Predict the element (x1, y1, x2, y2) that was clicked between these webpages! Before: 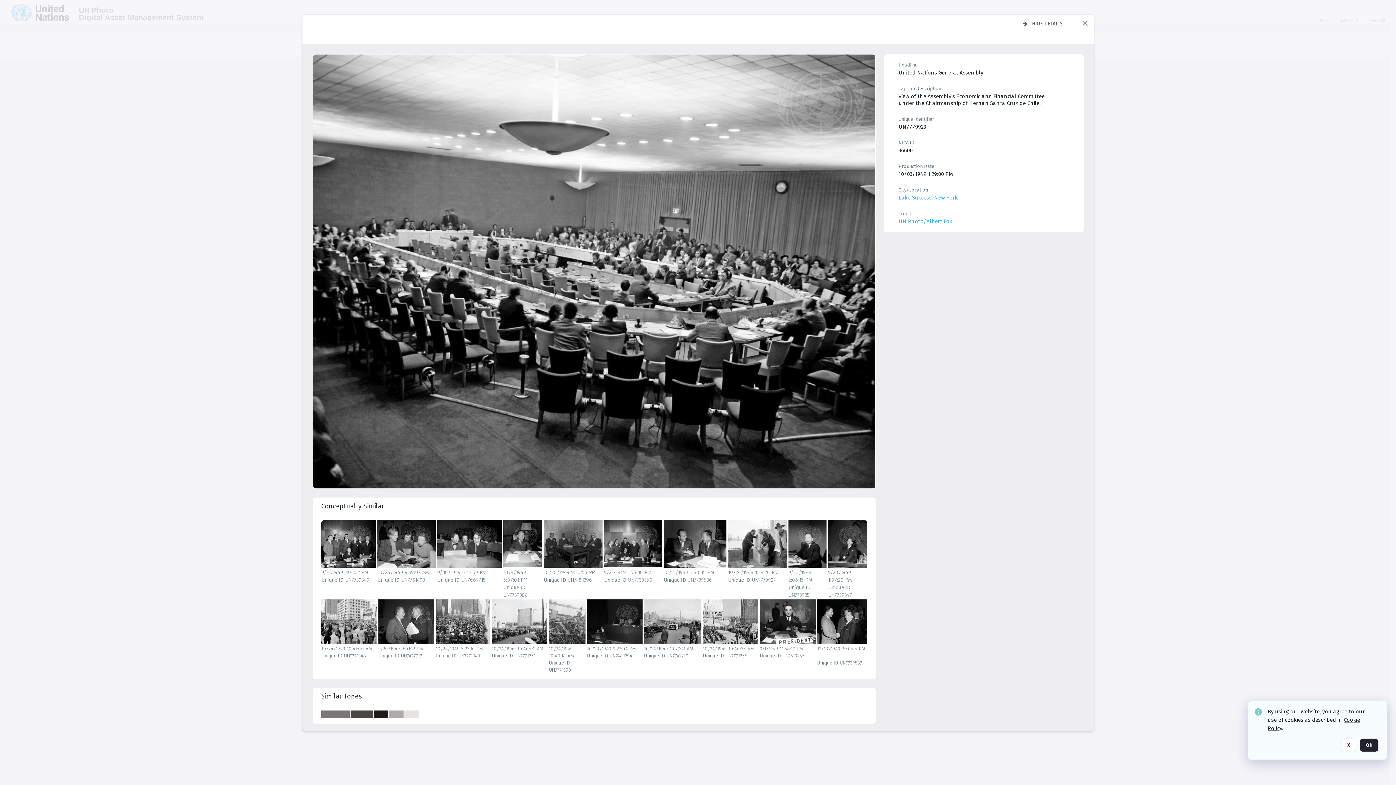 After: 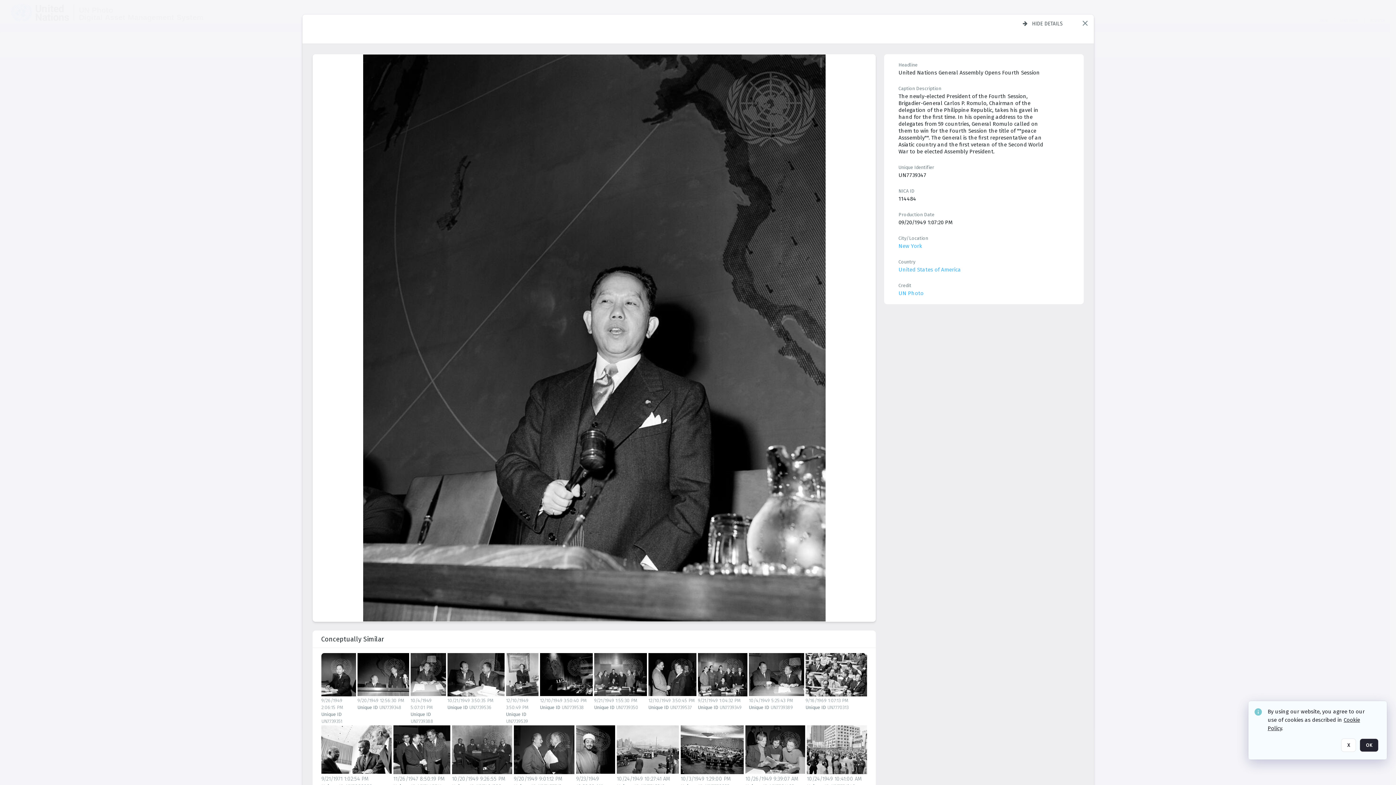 Action: bbox: (828, 520, 867, 568)